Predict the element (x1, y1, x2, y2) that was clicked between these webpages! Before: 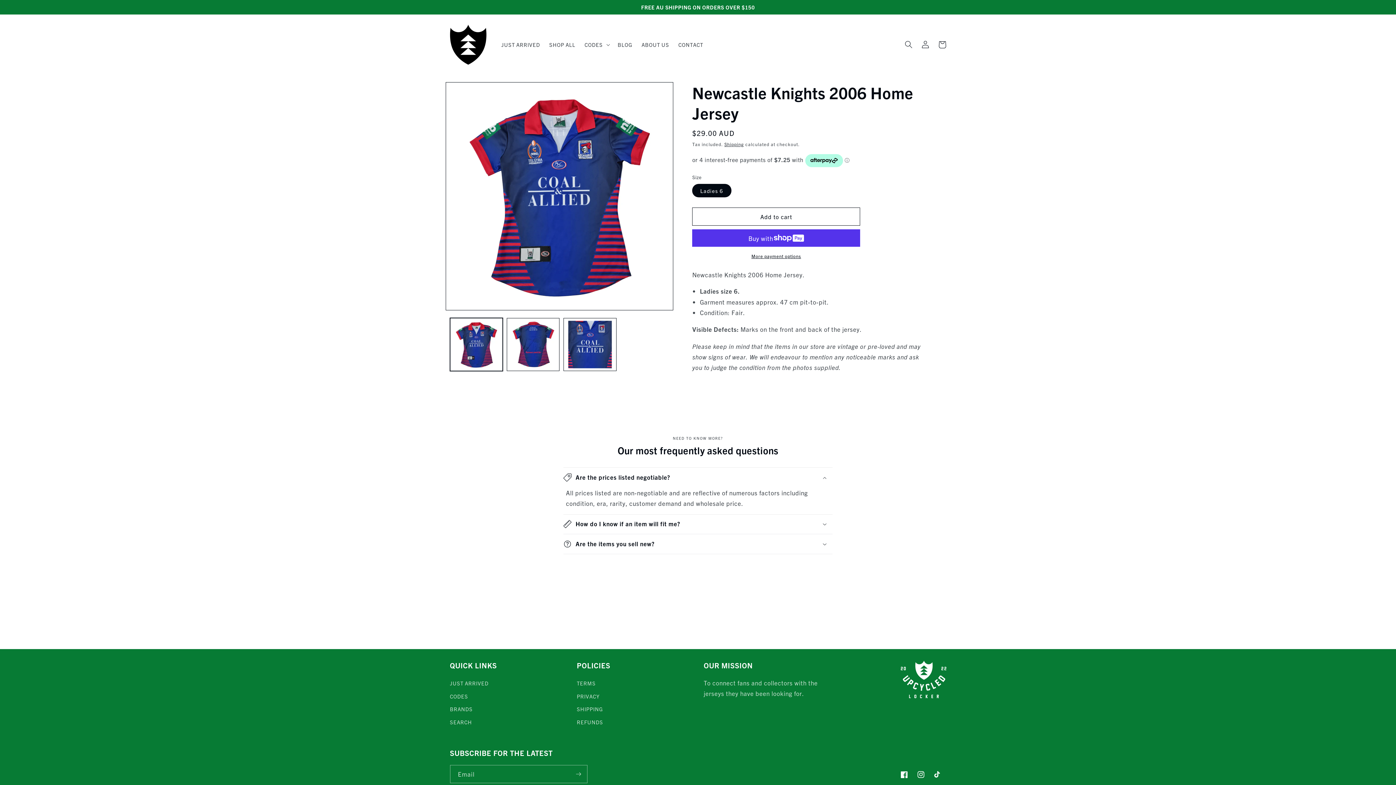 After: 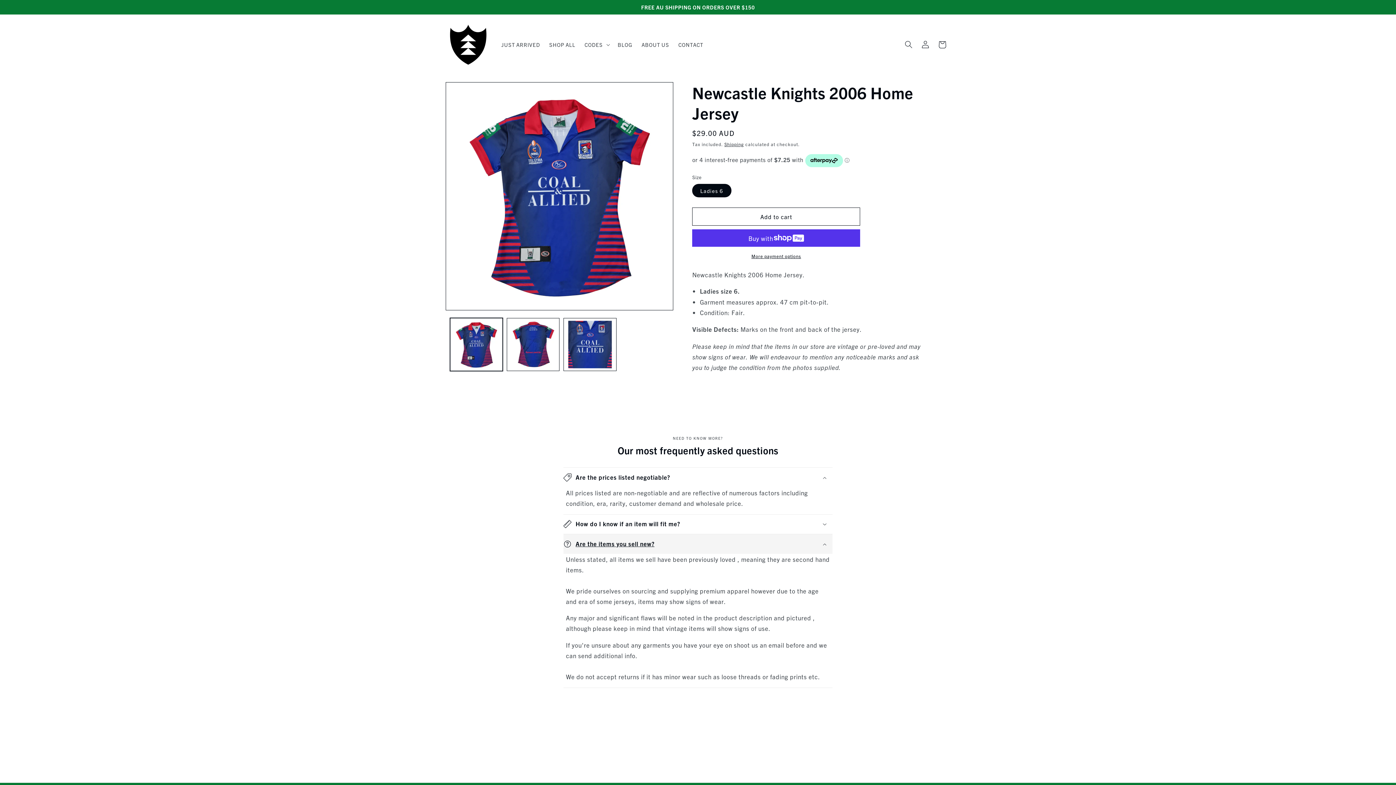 Action: bbox: (563, 534, 832, 554) label: Are the items you sell new?